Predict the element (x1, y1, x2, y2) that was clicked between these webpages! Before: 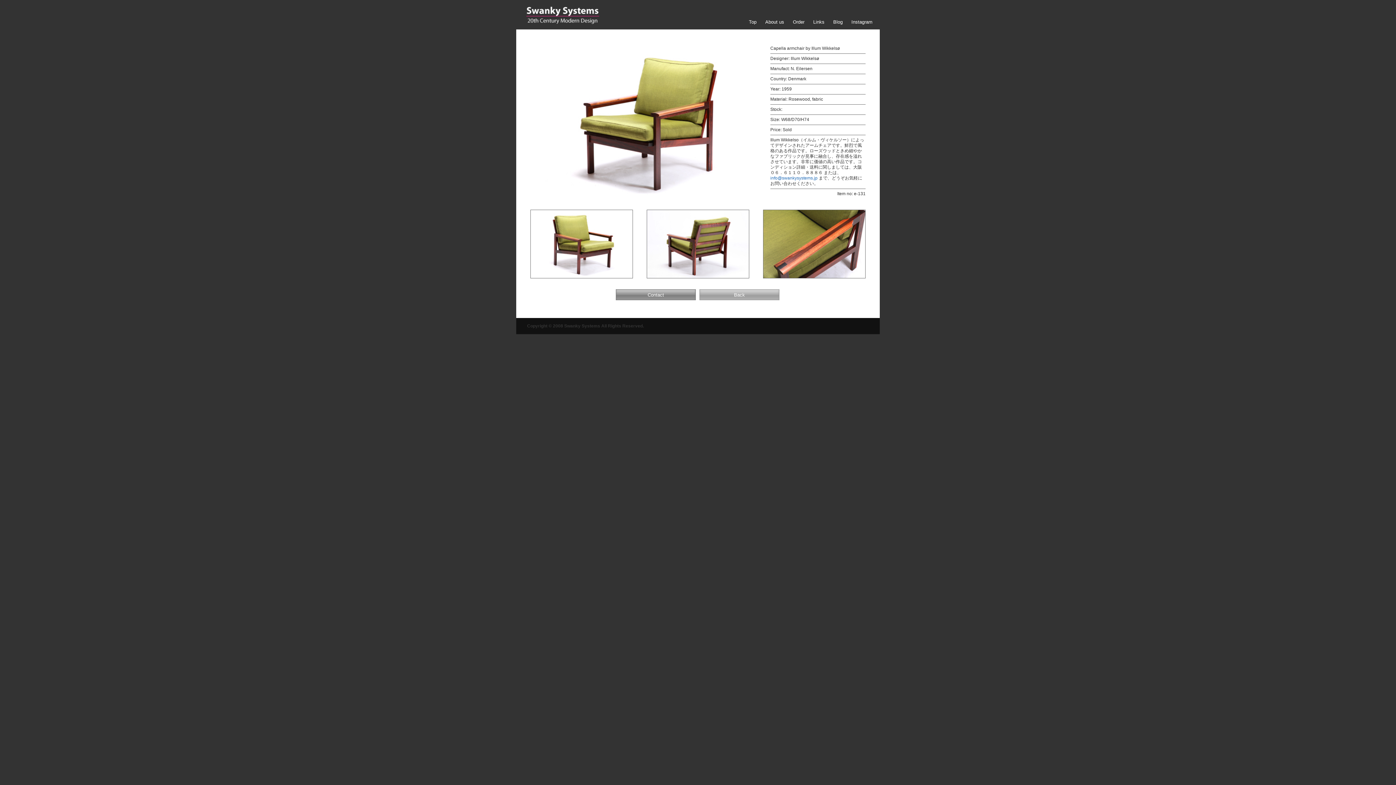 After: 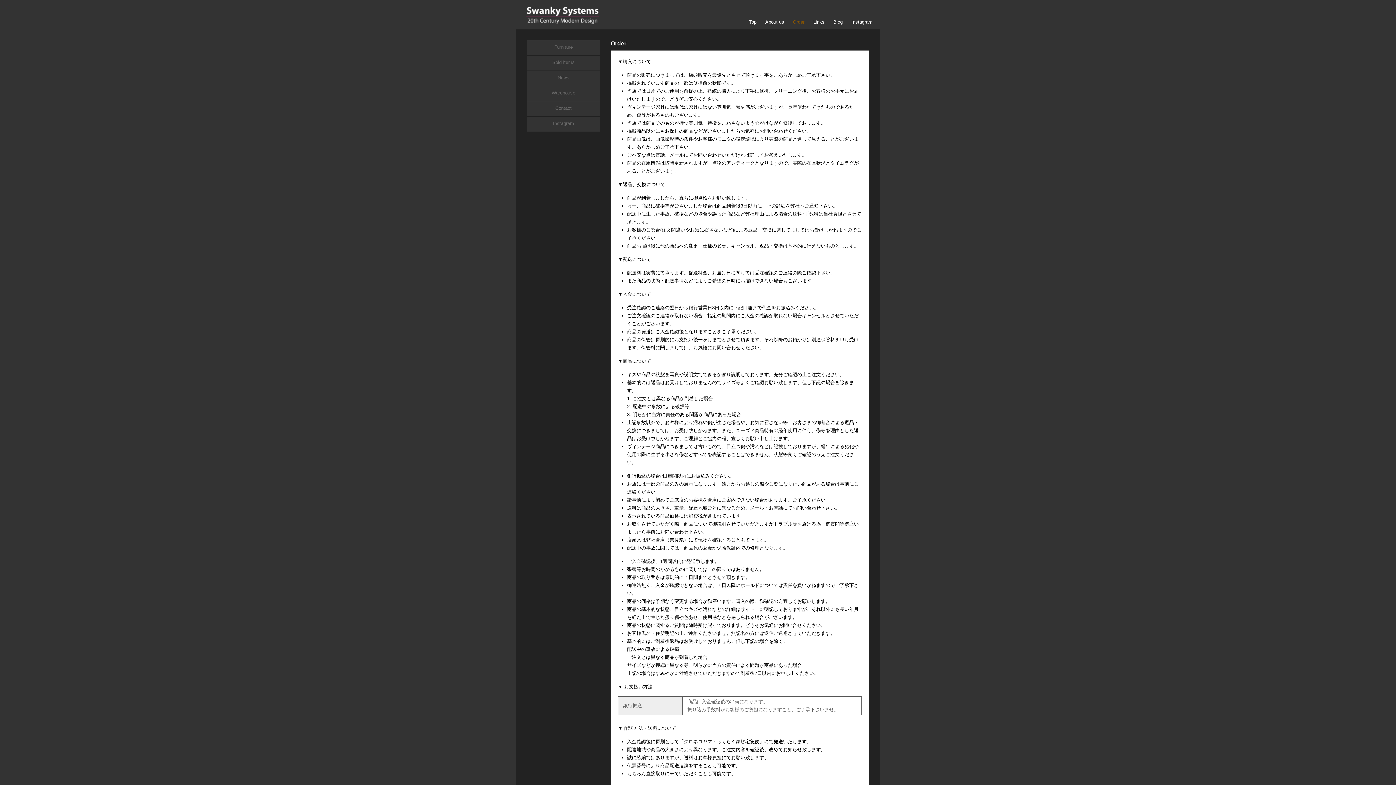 Action: bbox: (789, 17, 808, 26) label: Order